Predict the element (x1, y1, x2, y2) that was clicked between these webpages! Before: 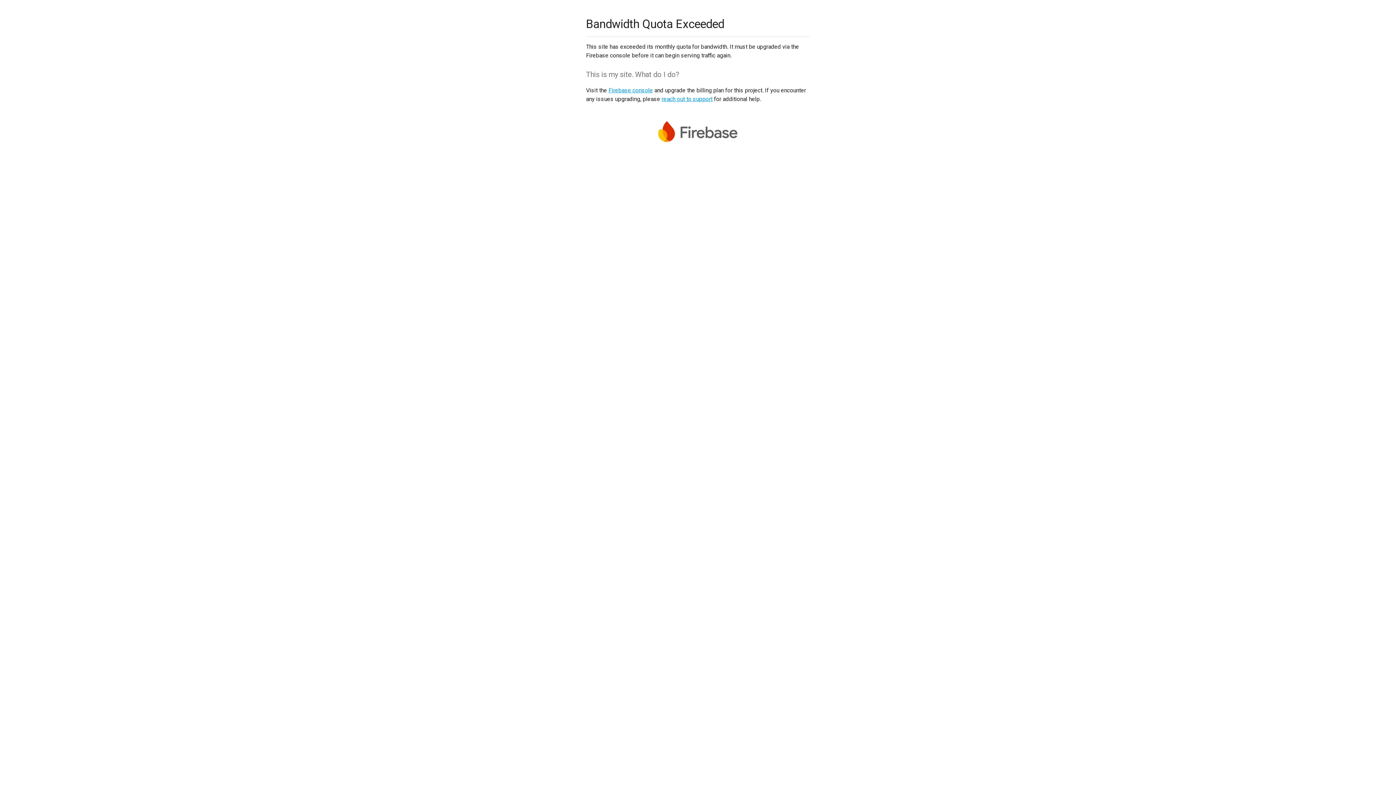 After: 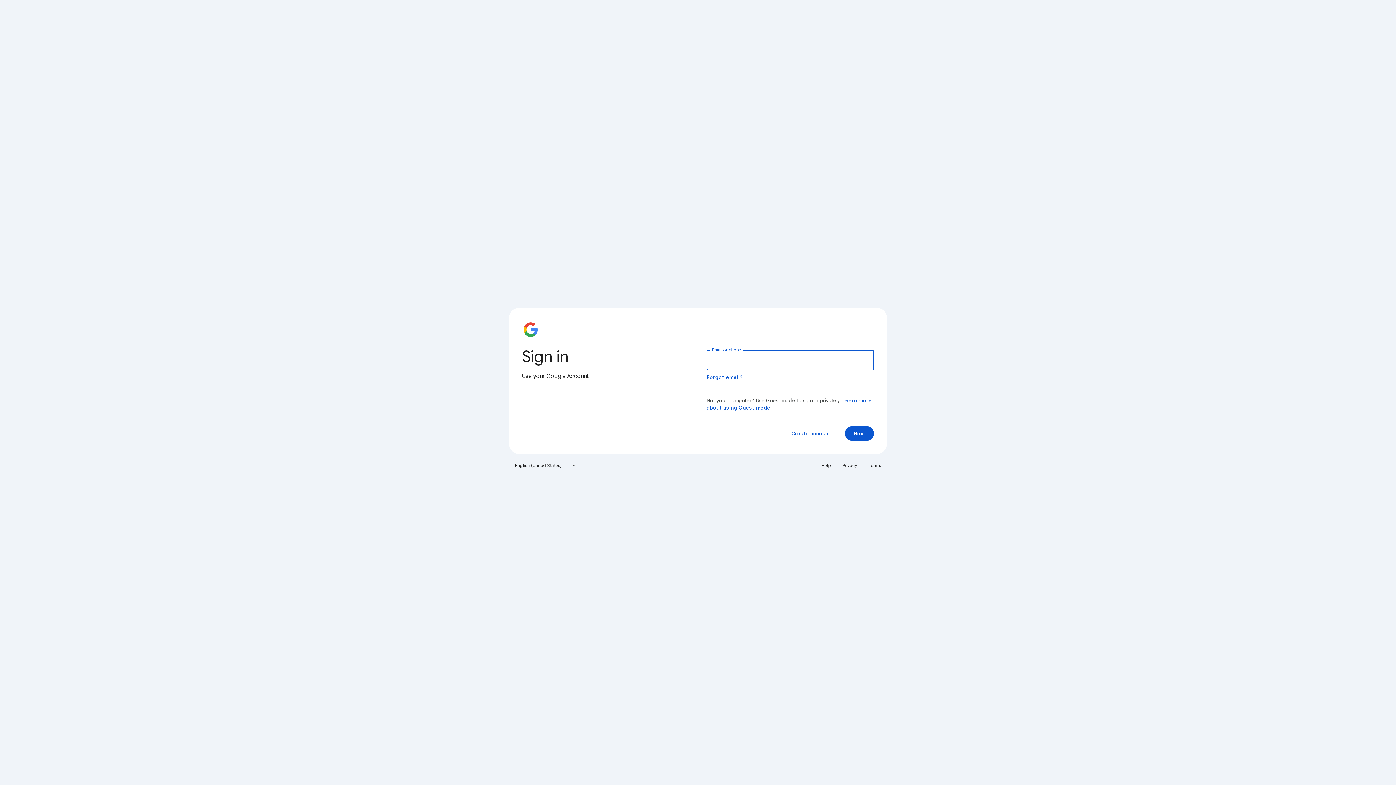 Action: bbox: (608, 86, 653, 93) label: Firebase console